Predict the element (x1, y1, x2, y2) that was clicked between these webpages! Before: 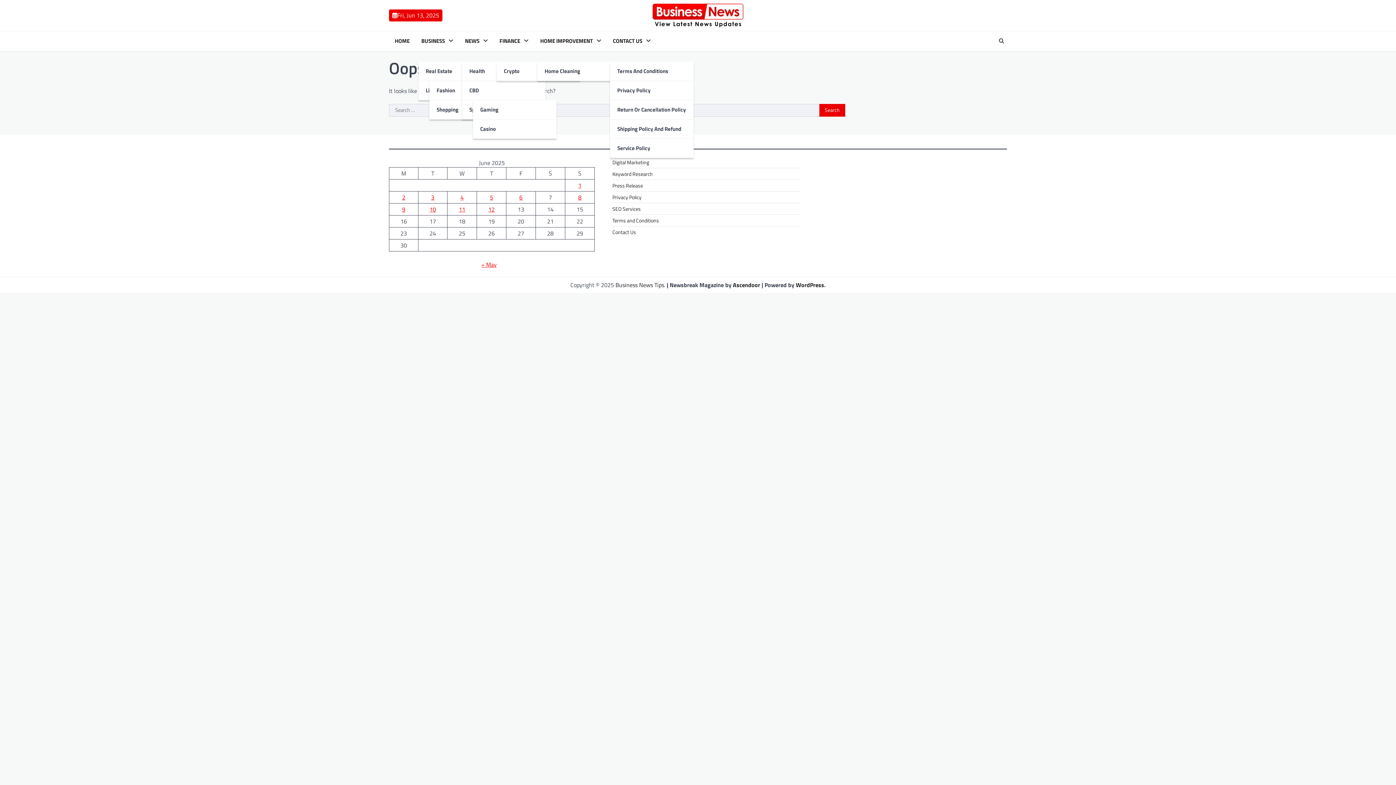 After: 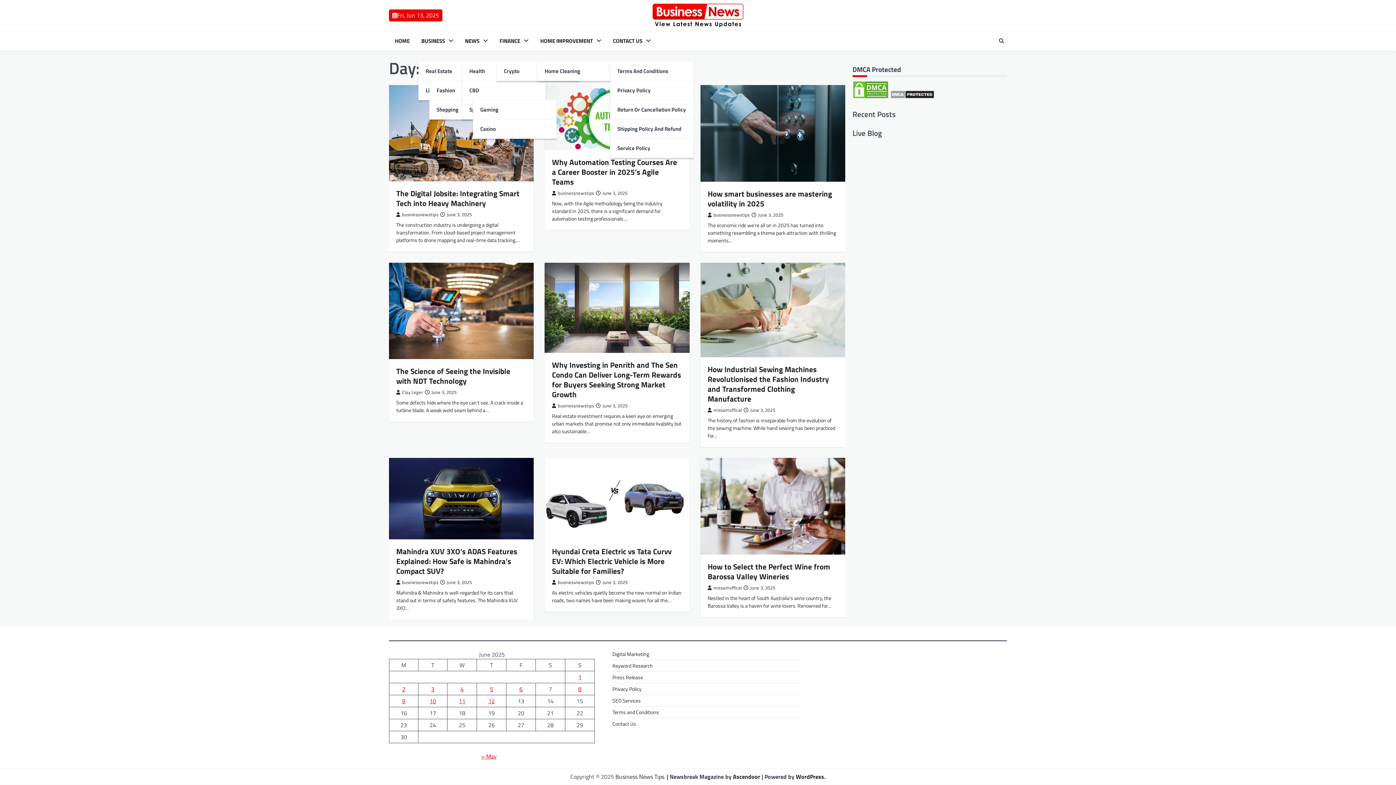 Action: bbox: (431, 193, 434, 201) label: Posts published on June 3, 2025